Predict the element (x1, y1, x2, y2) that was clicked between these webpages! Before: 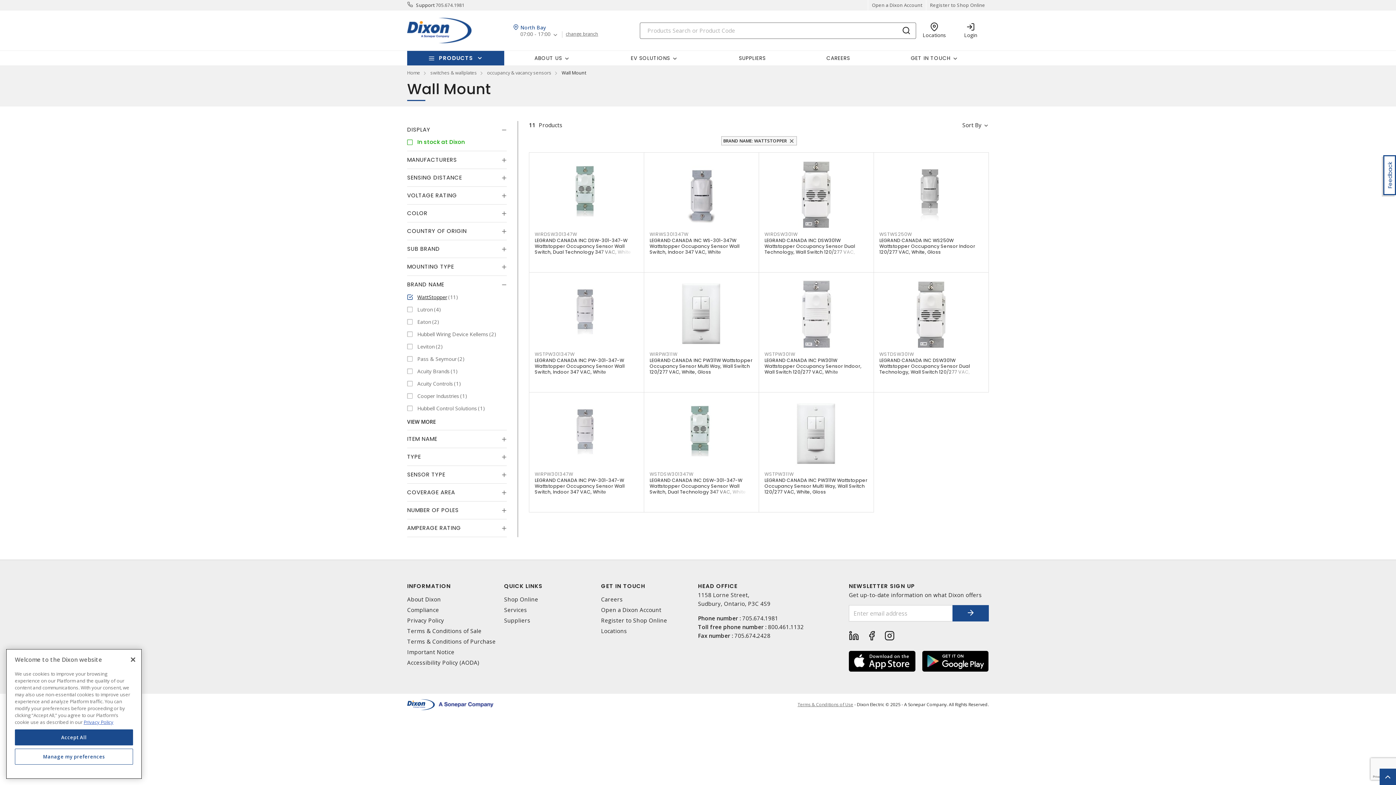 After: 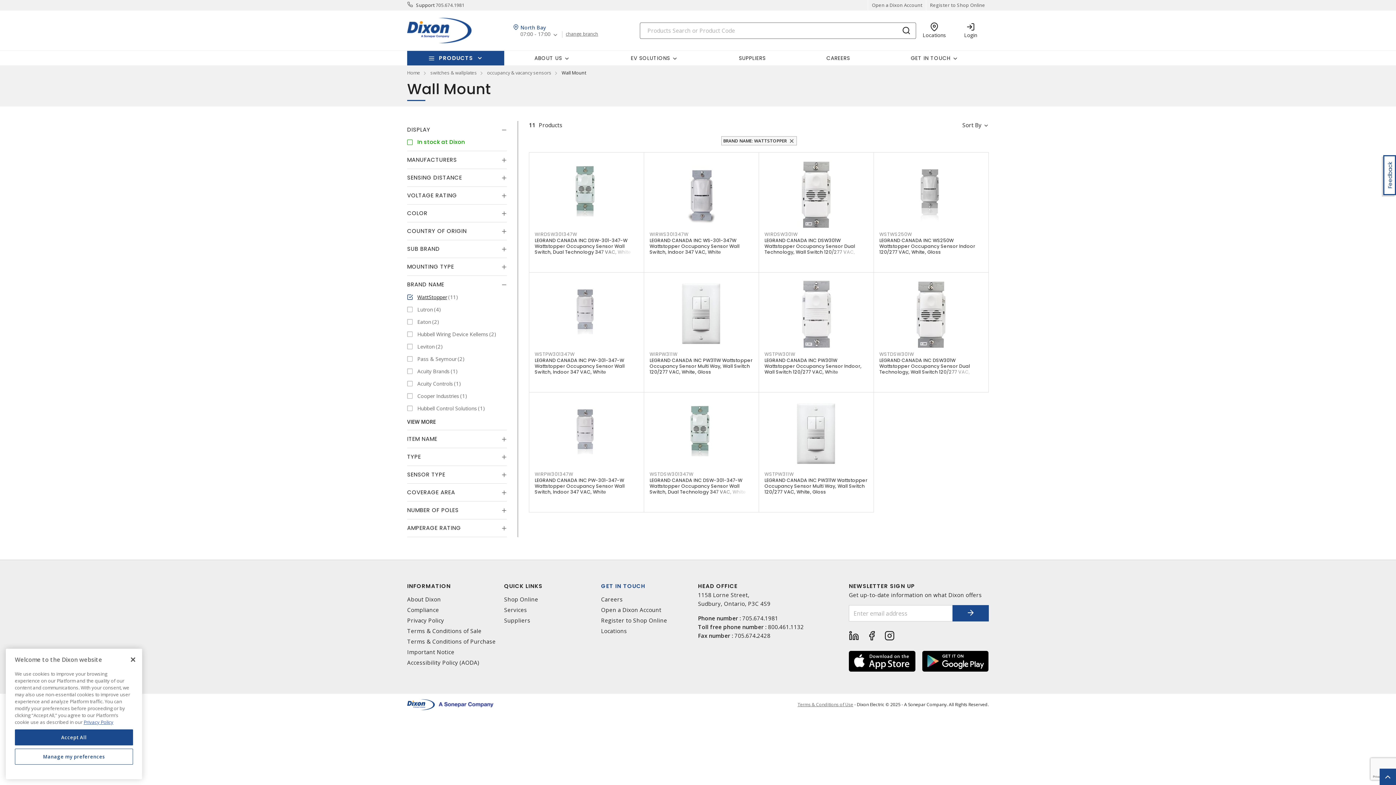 Action: bbox: (601, 582, 692, 590) label: GET IN TOUCH